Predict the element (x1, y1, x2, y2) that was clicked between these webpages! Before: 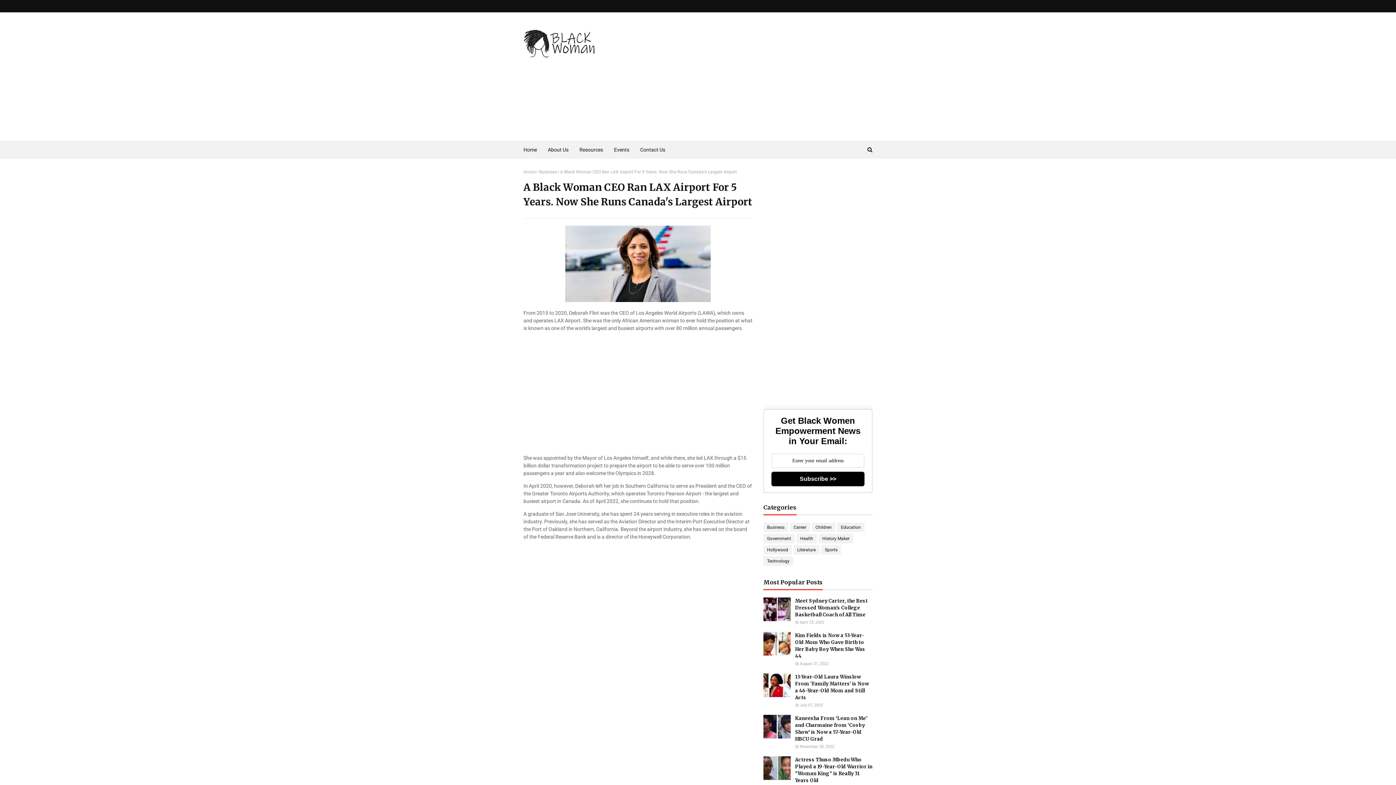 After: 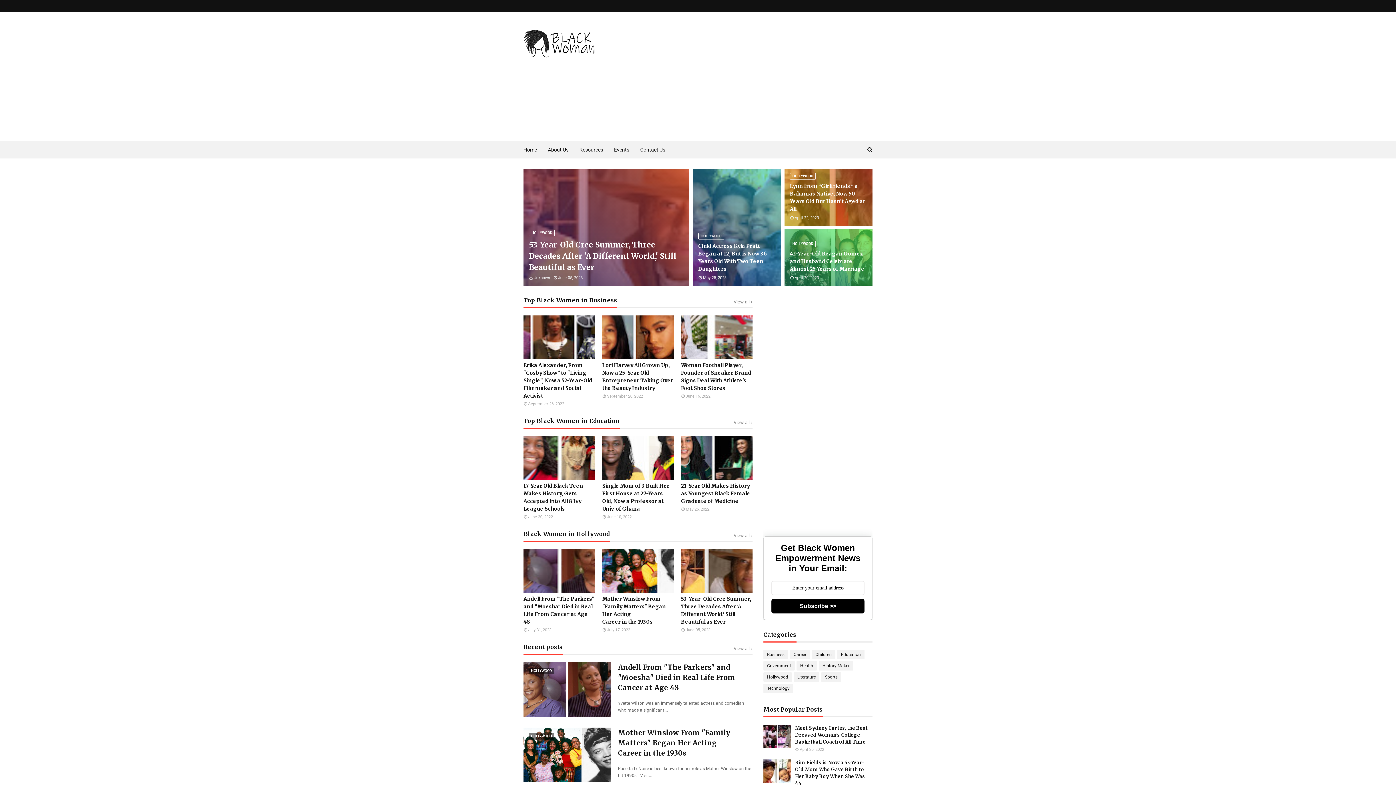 Action: label: Home bbox: (523, 169, 535, 174)